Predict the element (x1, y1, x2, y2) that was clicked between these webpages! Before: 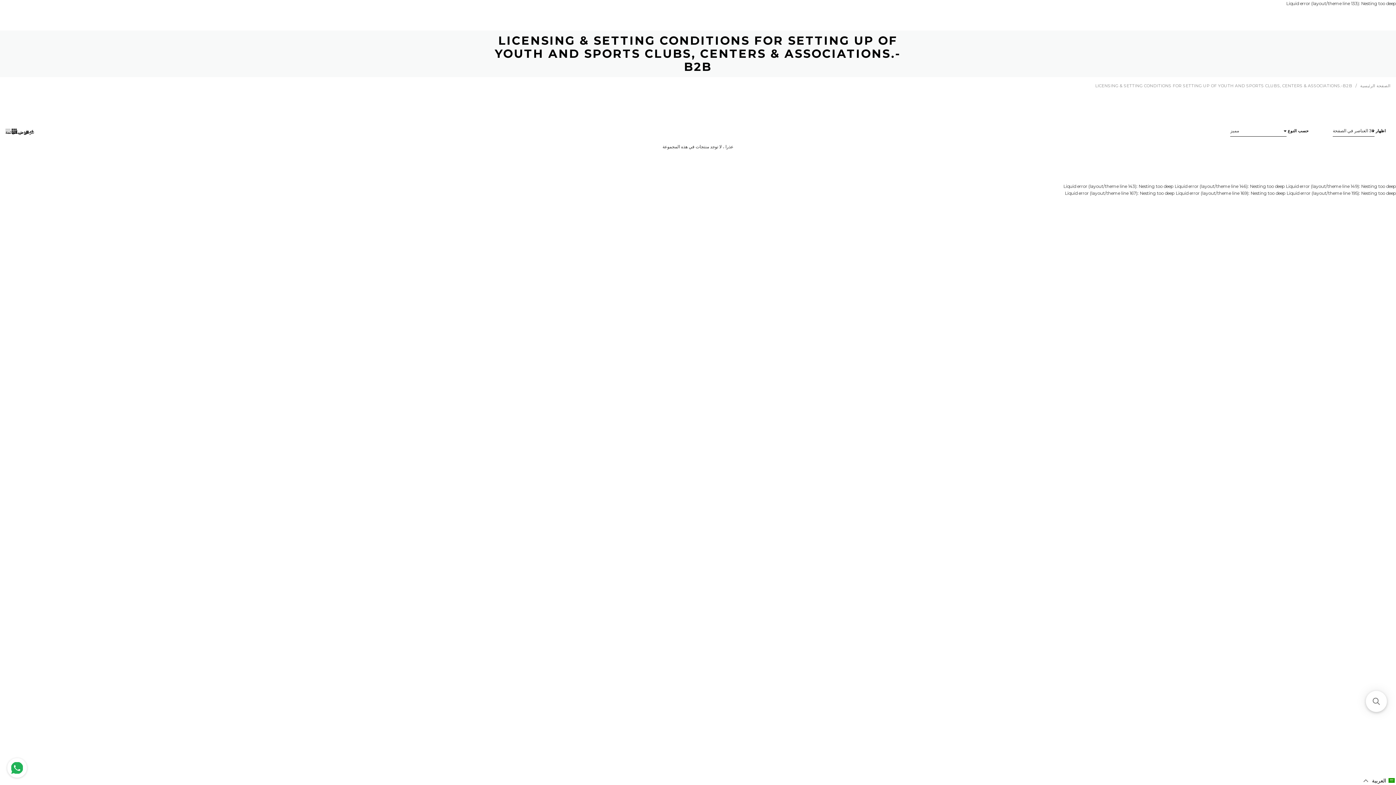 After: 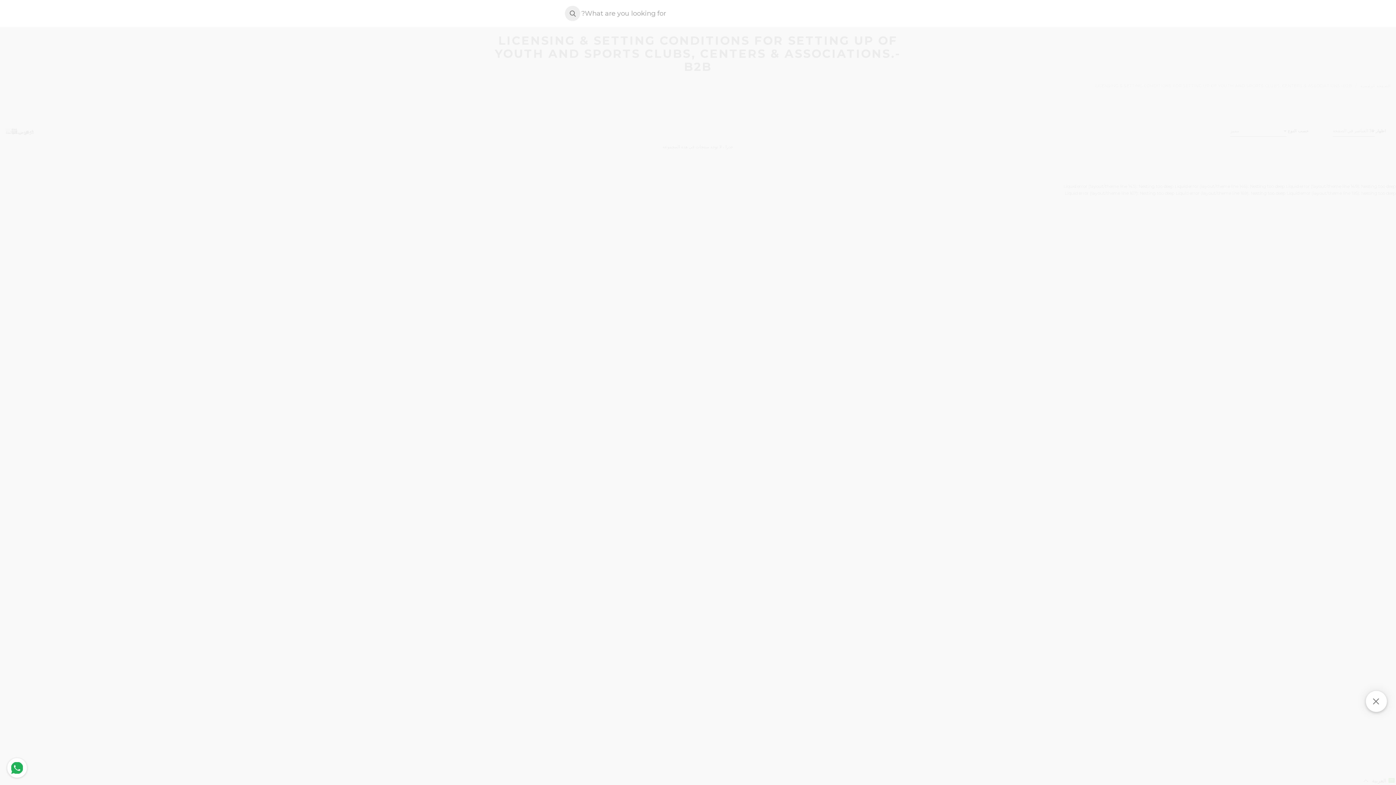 Action: label: Open sticky searchbox bbox: (1366, 691, 1387, 712)